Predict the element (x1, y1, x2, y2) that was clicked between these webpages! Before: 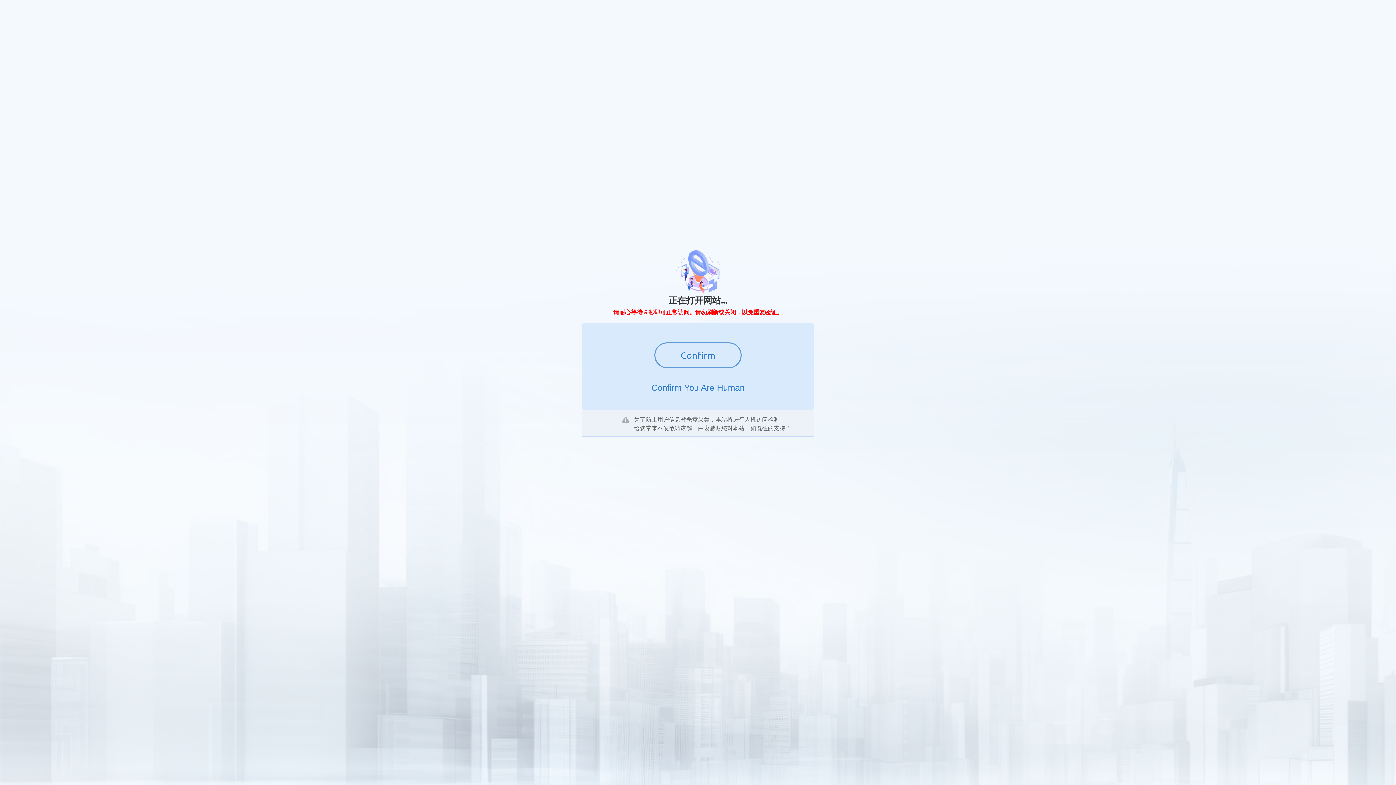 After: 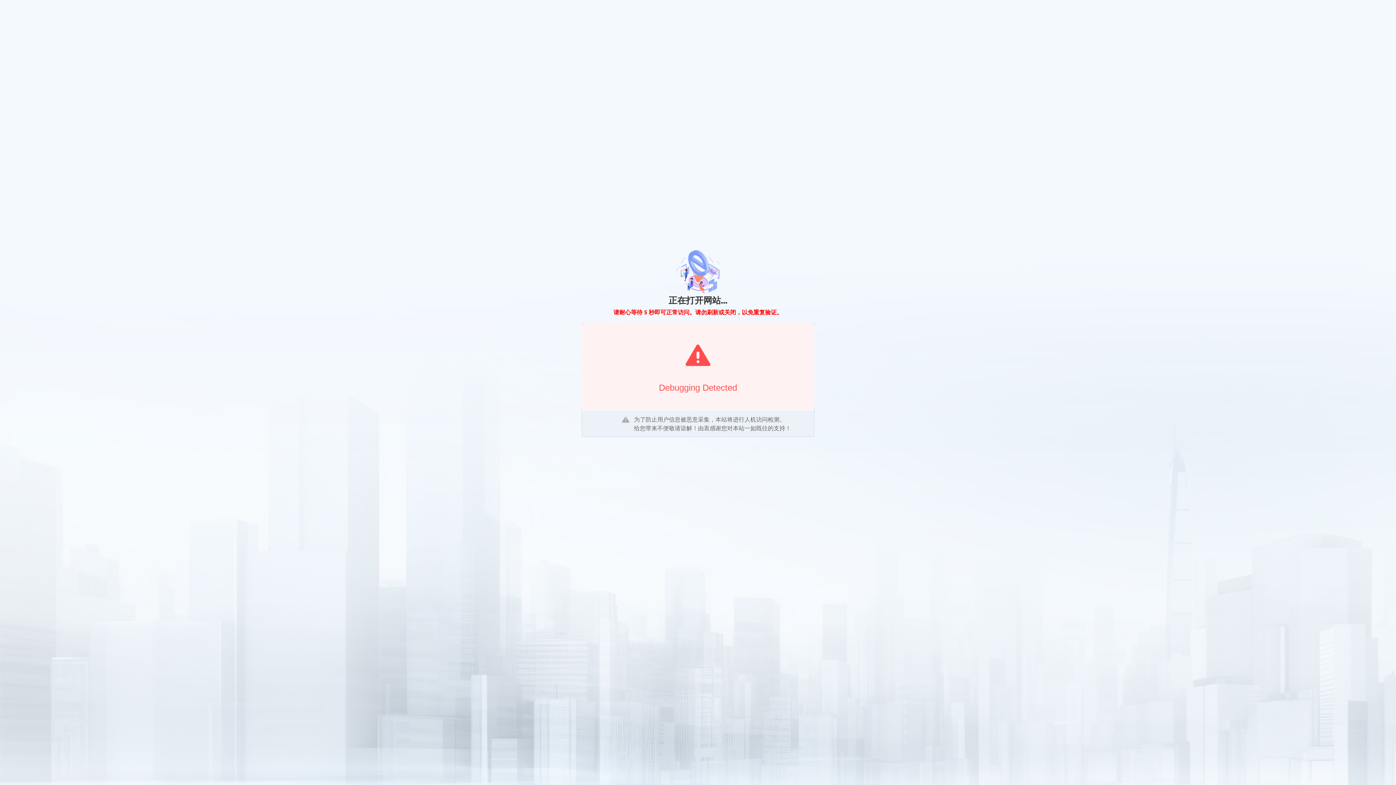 Action: bbox: (654, 342, 741, 368) label: Confirm